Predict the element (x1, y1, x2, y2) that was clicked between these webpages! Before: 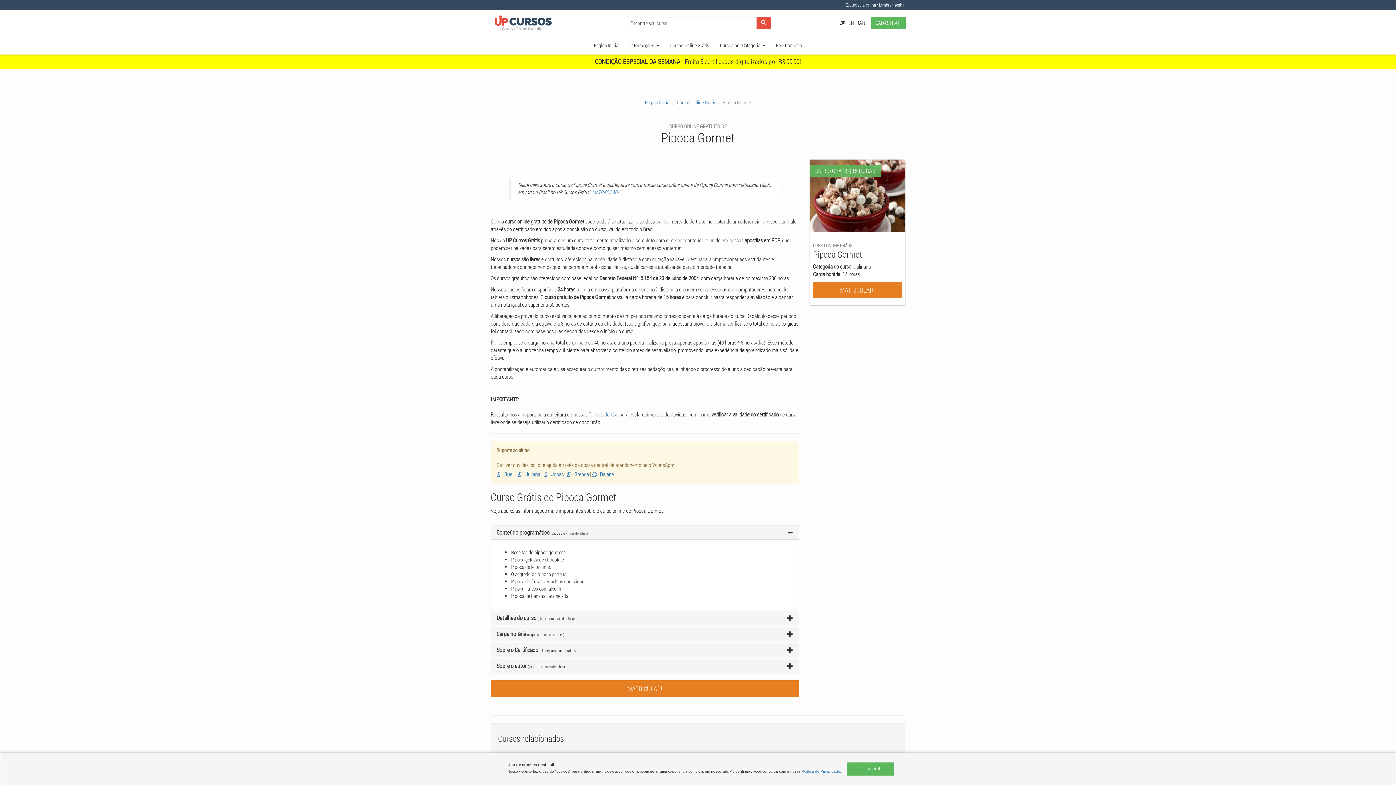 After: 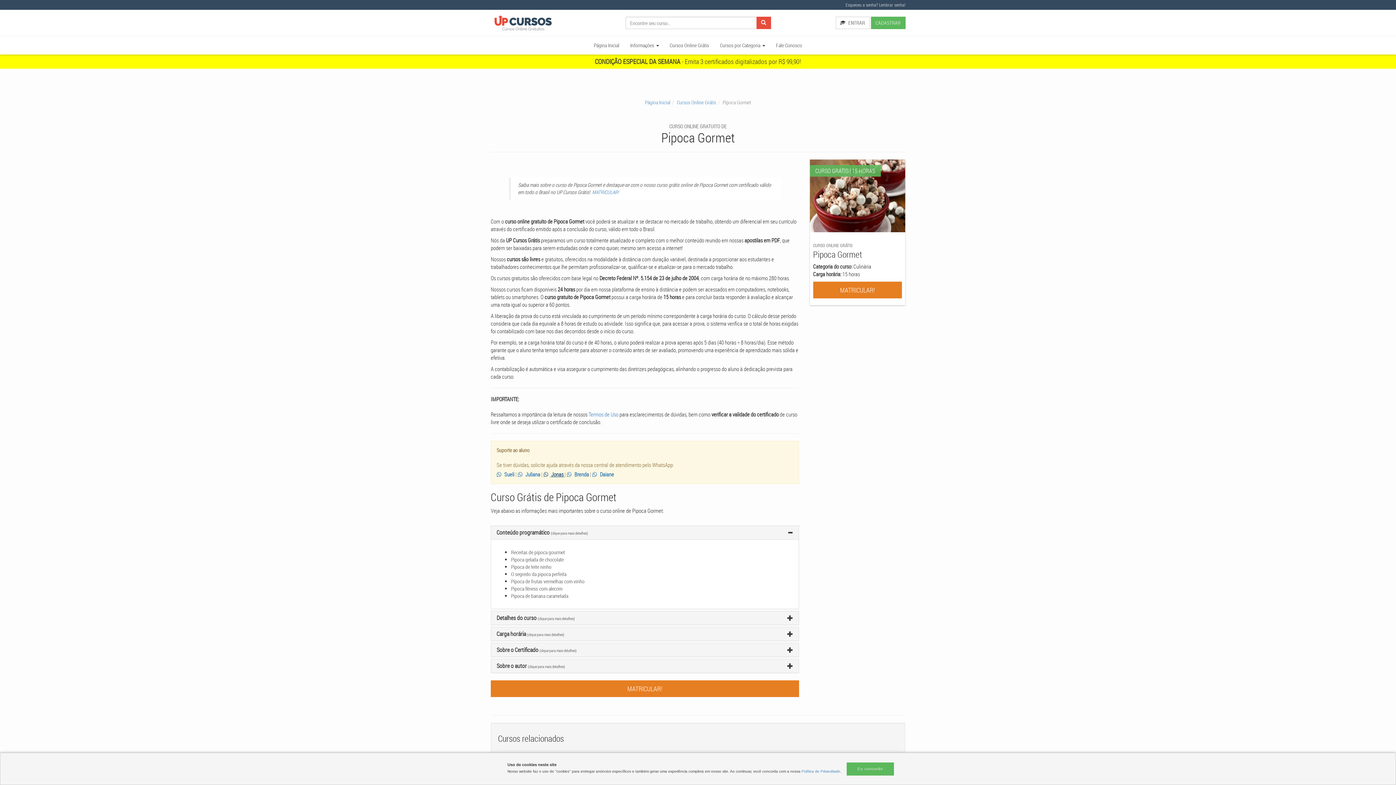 Action: bbox: (543, 470, 564, 478) label:  Jonas 